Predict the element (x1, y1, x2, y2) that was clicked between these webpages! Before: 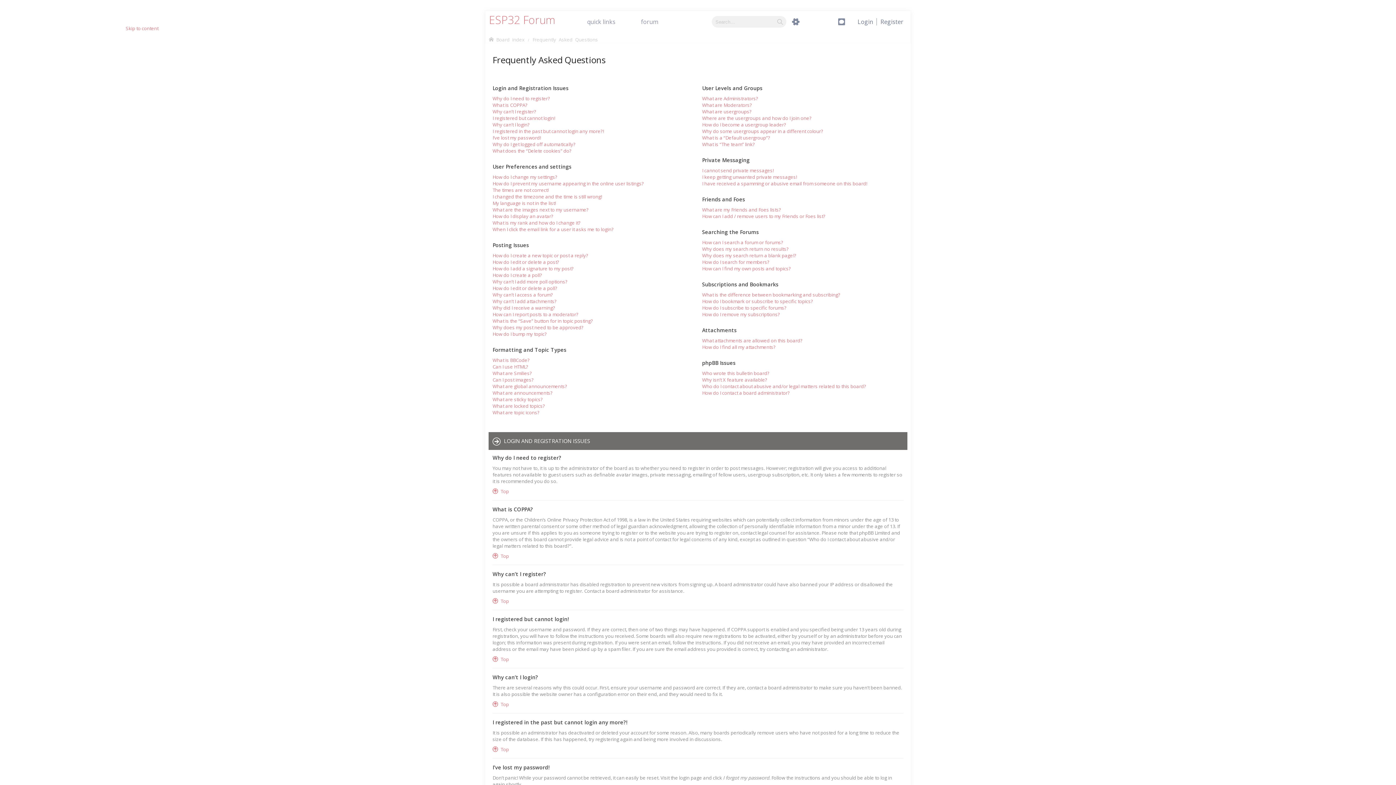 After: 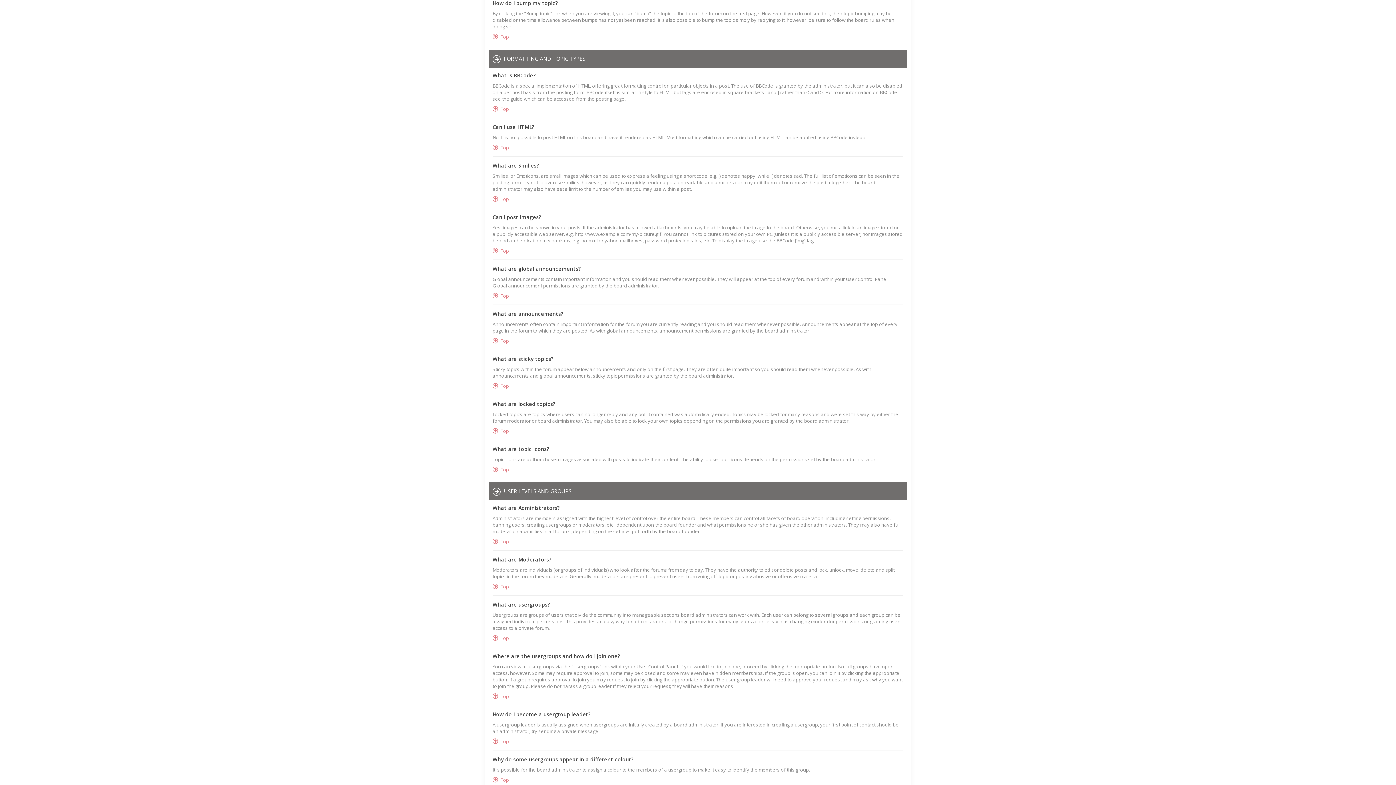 Action: label: How do I bump my topic? bbox: (21, 474, 81, 480)